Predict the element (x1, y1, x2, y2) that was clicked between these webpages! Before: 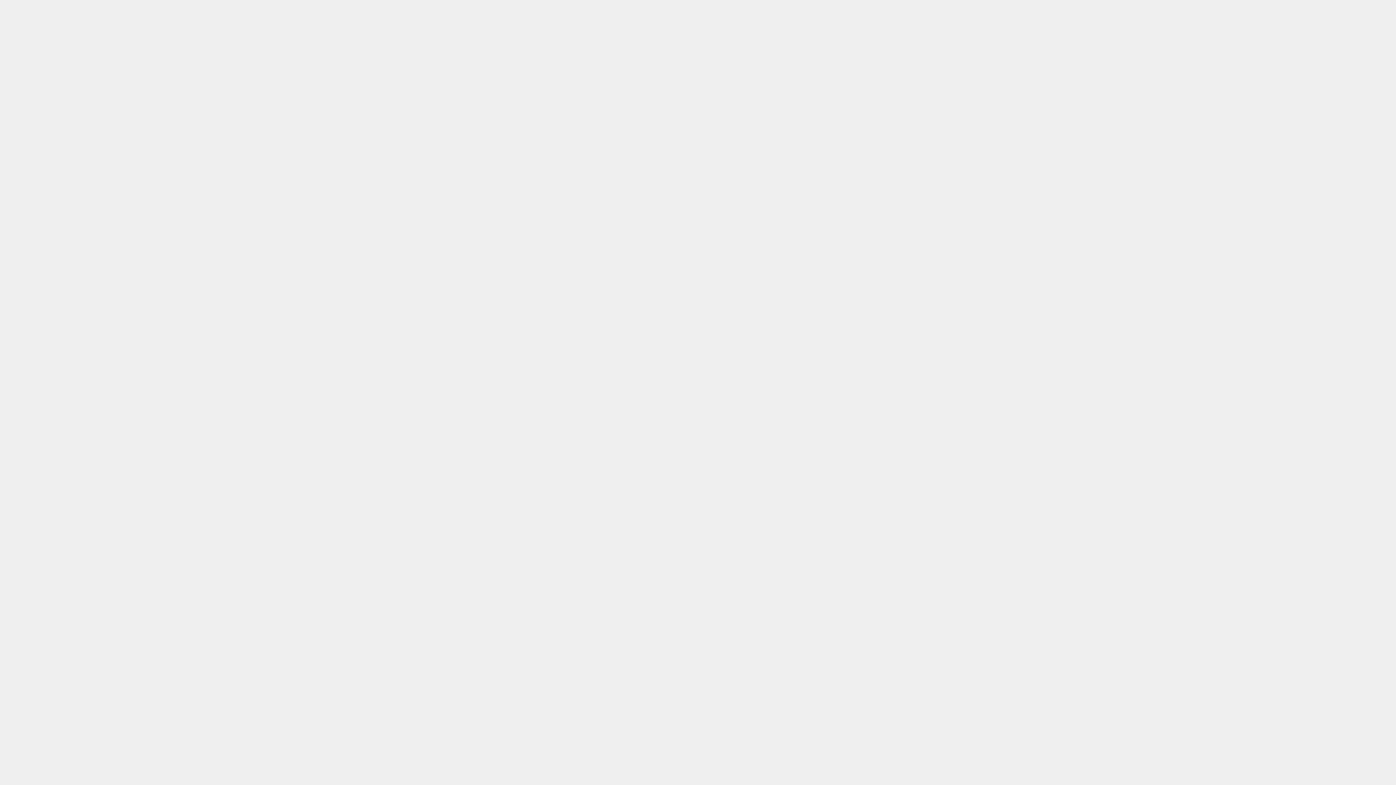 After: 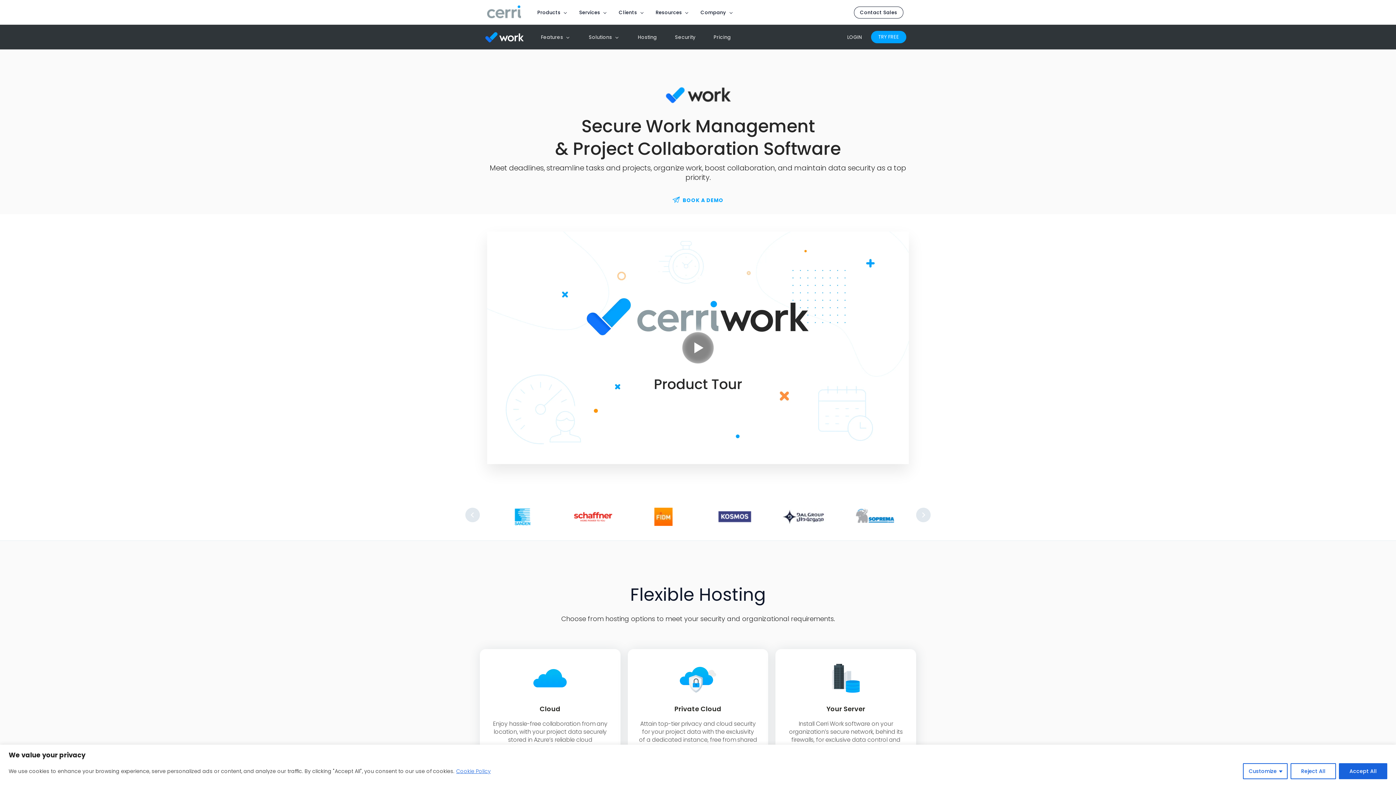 Action: label: DISCOVER WORK NOW bbox: (70, 545, 162, 562)